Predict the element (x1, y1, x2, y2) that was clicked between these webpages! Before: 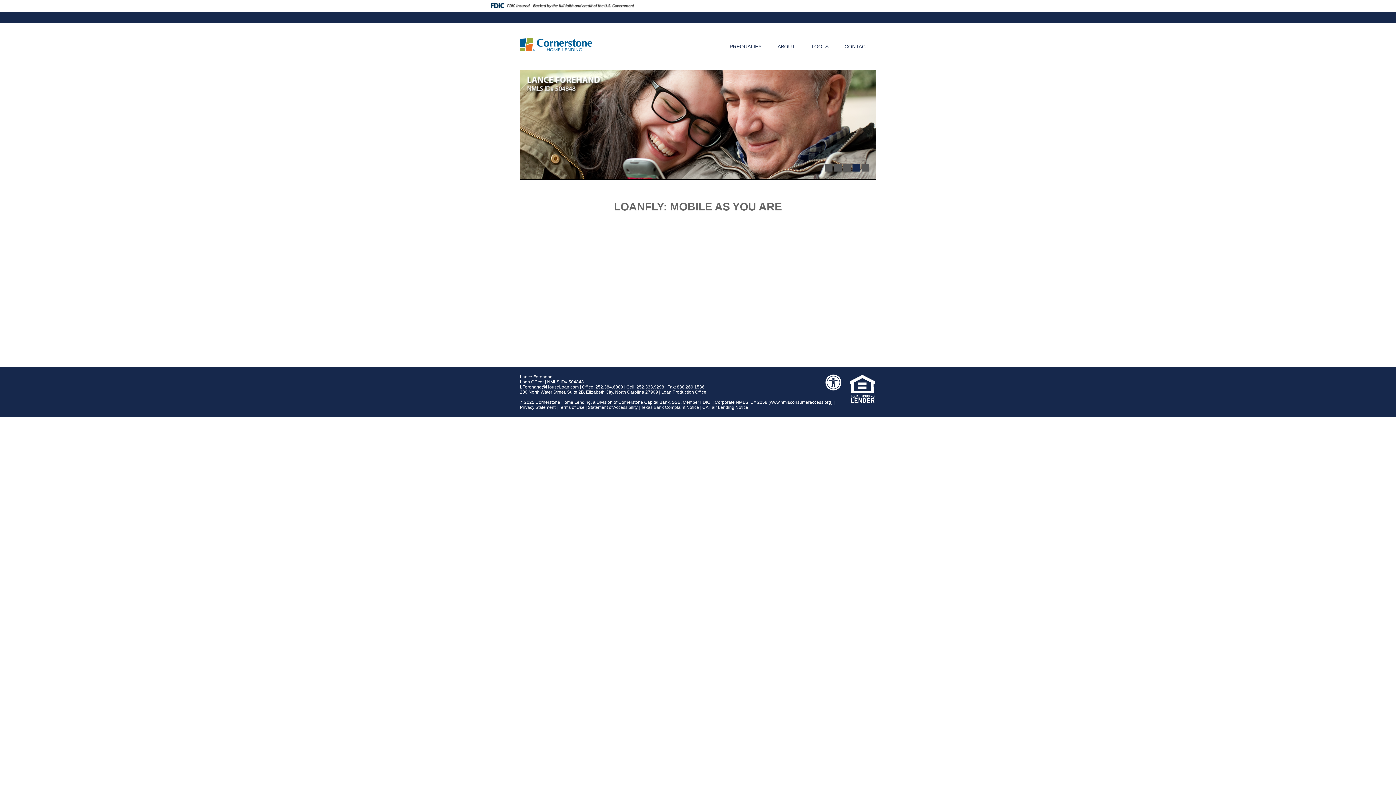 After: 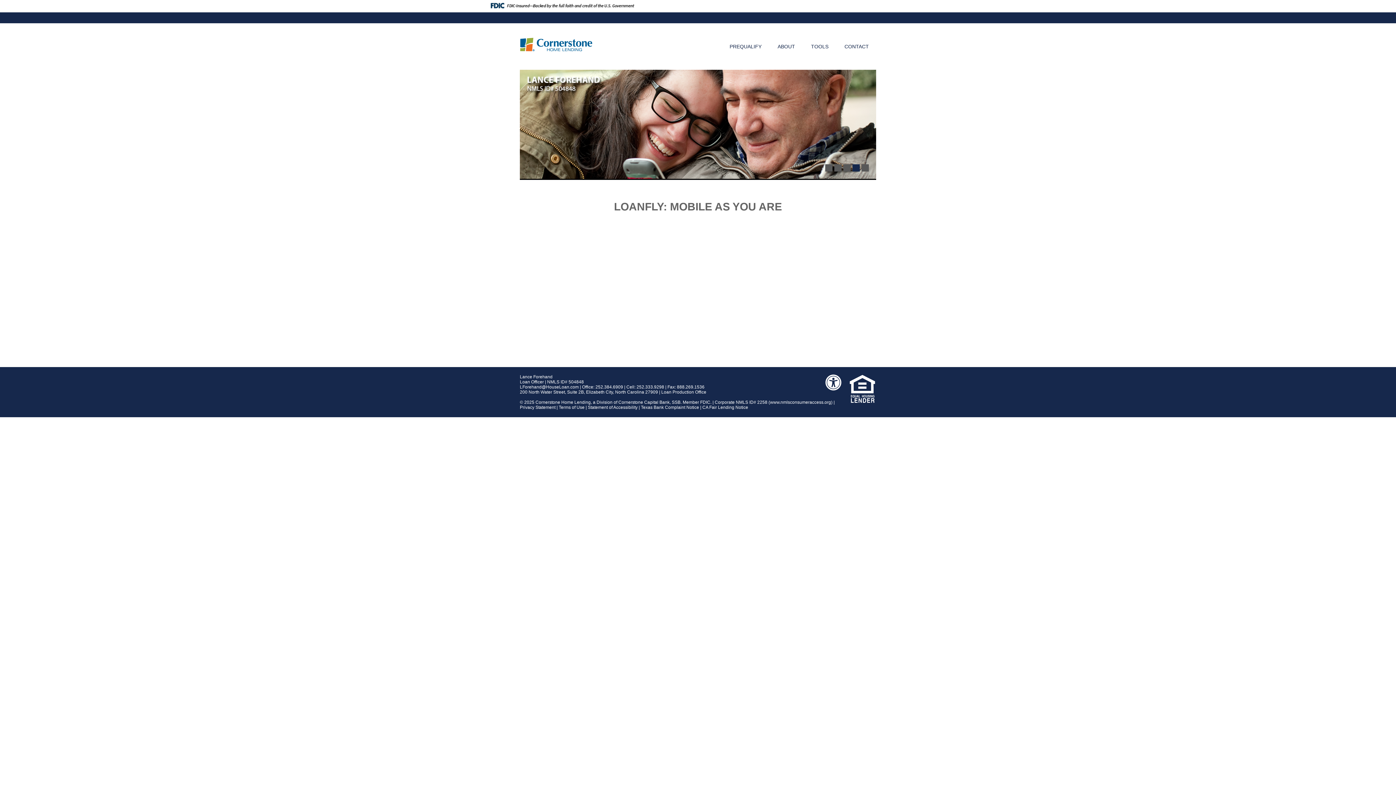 Action: label: (www.nmlsconsumeraccess.org) bbox: (768, 400, 832, 405)